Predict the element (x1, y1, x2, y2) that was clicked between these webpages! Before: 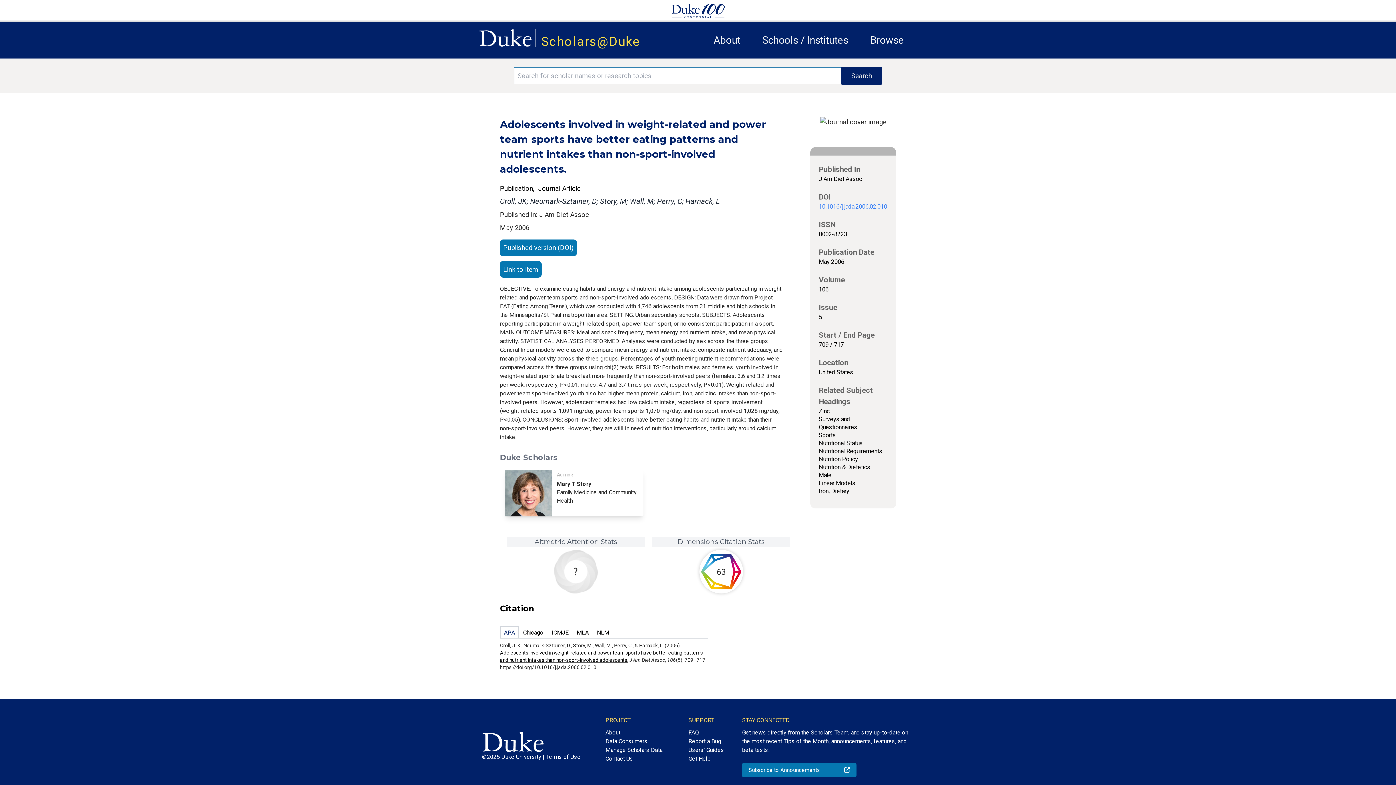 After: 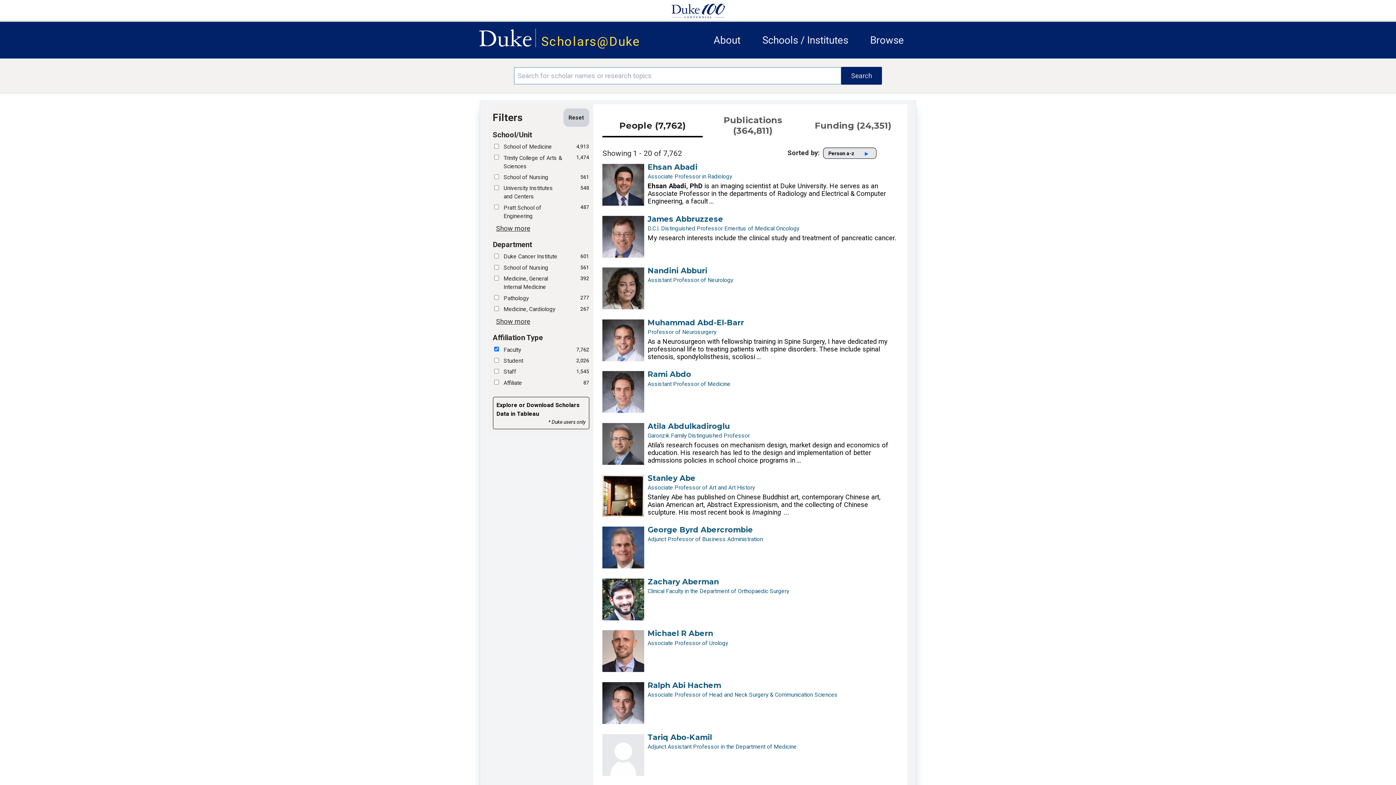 Action: label: Browse bbox: (870, 34, 904, 46)